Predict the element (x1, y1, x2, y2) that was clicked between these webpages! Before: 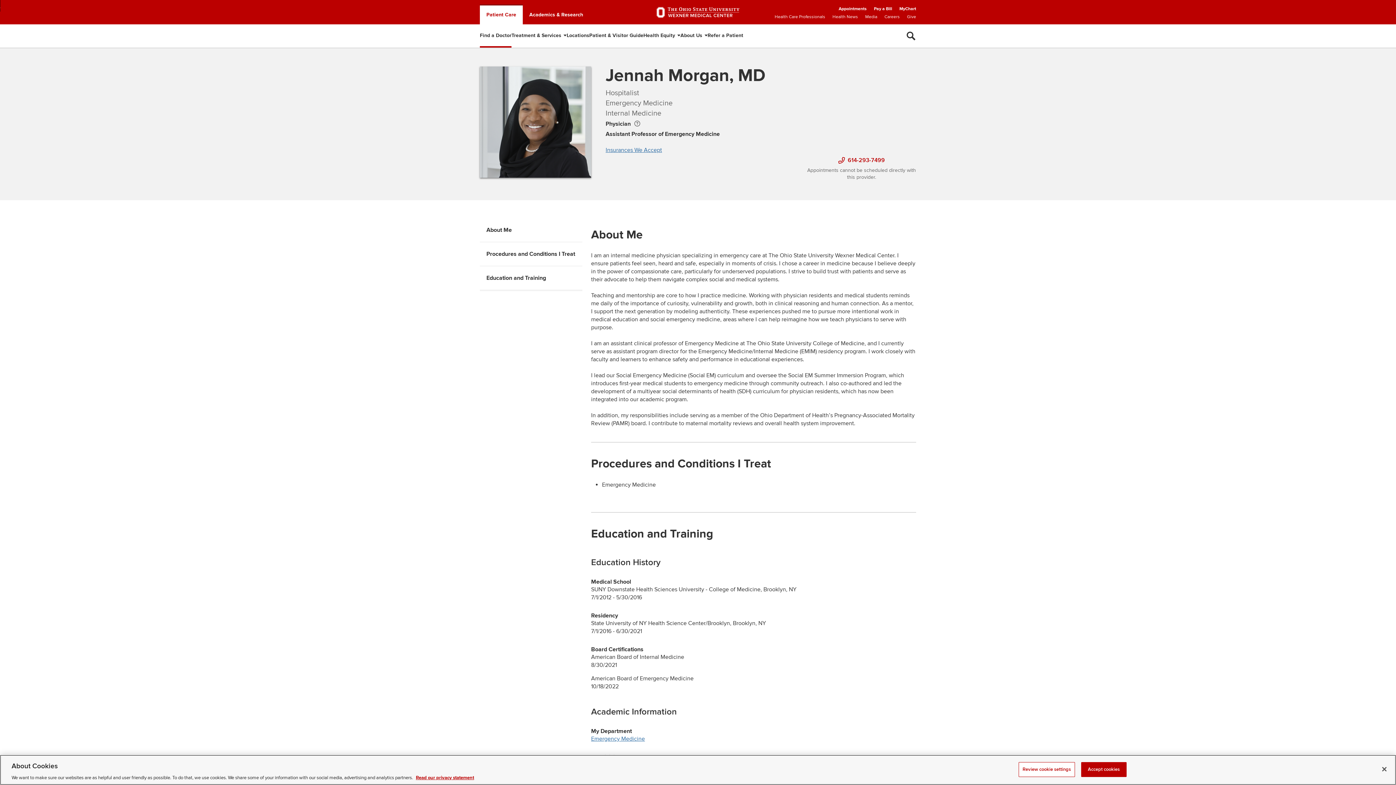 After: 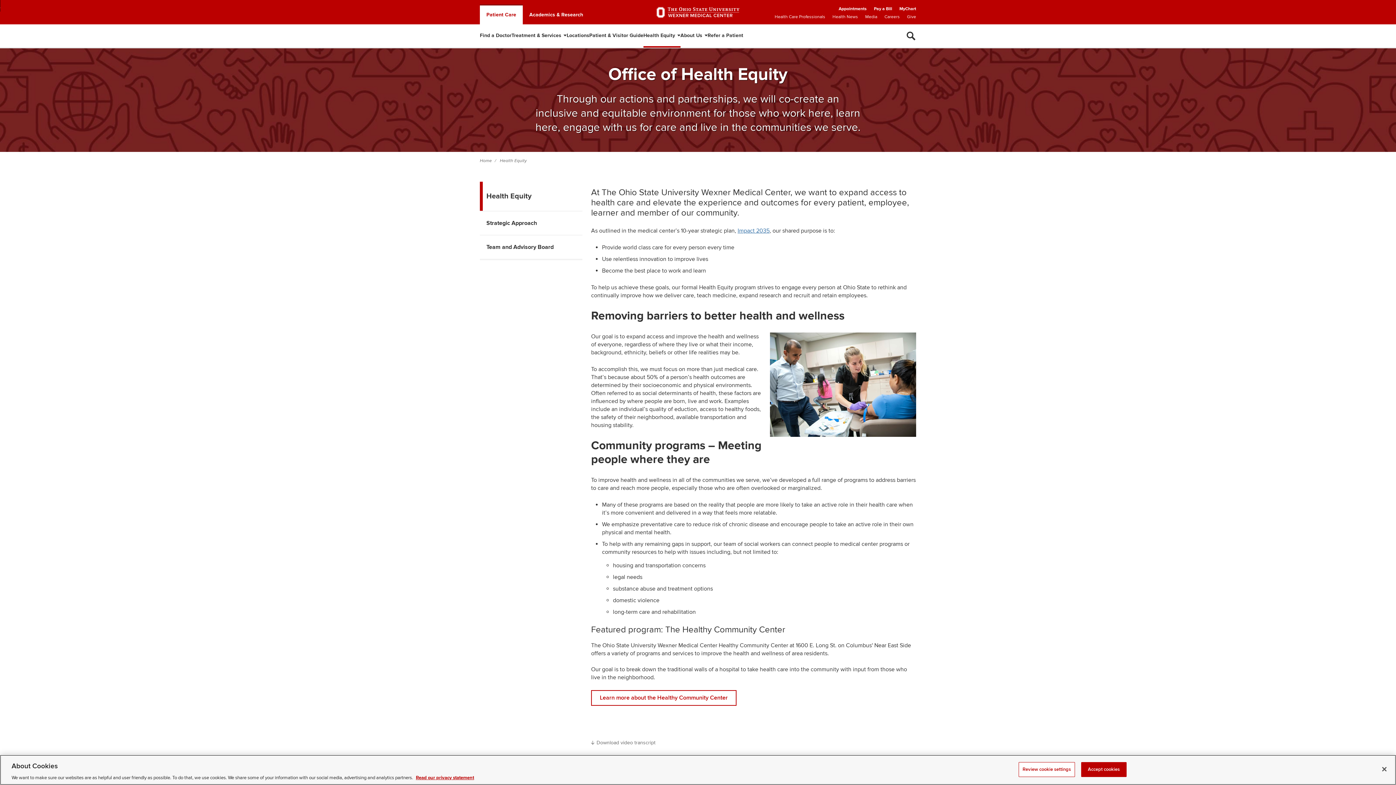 Action: bbox: (643, 24, 675, 47) label: Health Equity